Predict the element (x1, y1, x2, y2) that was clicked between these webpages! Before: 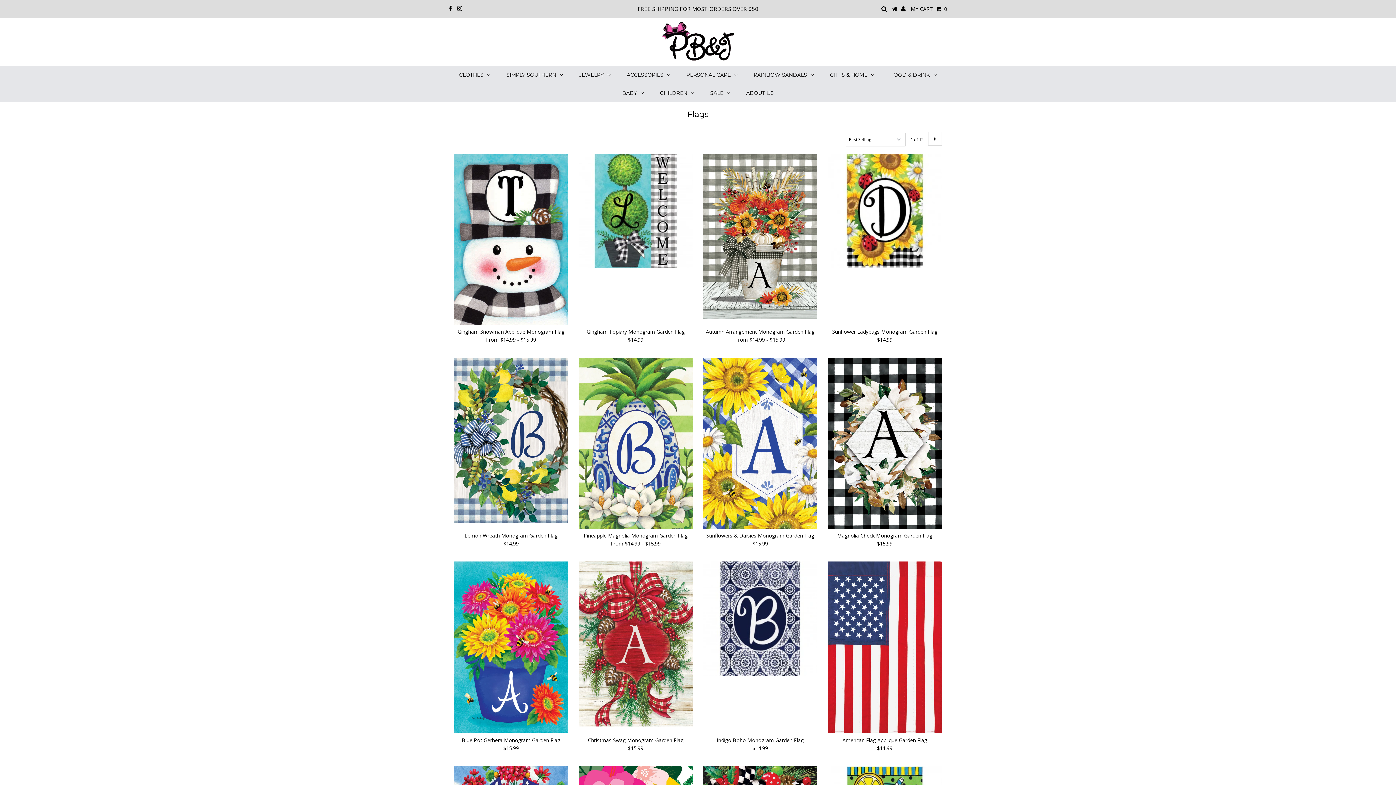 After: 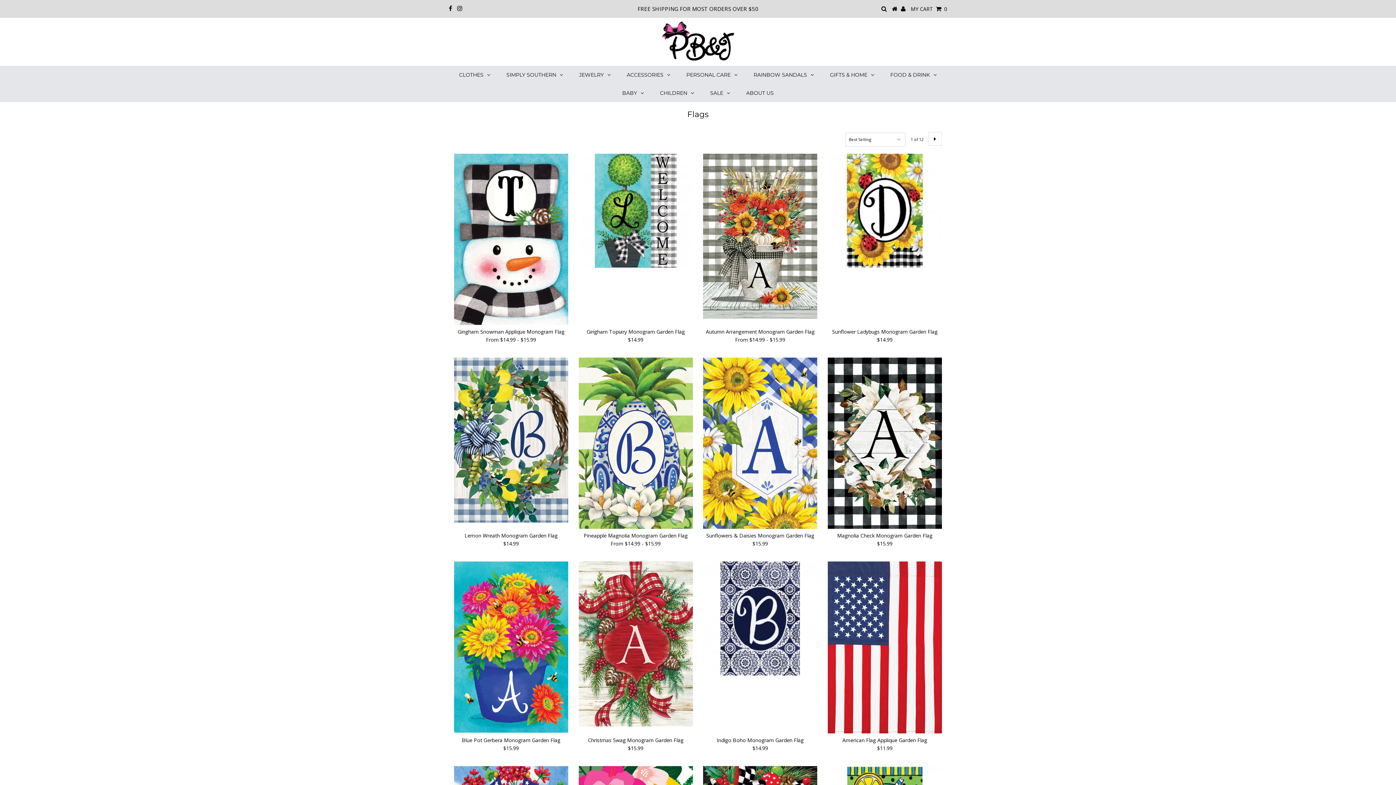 Action: bbox: (457, 5, 462, 12)